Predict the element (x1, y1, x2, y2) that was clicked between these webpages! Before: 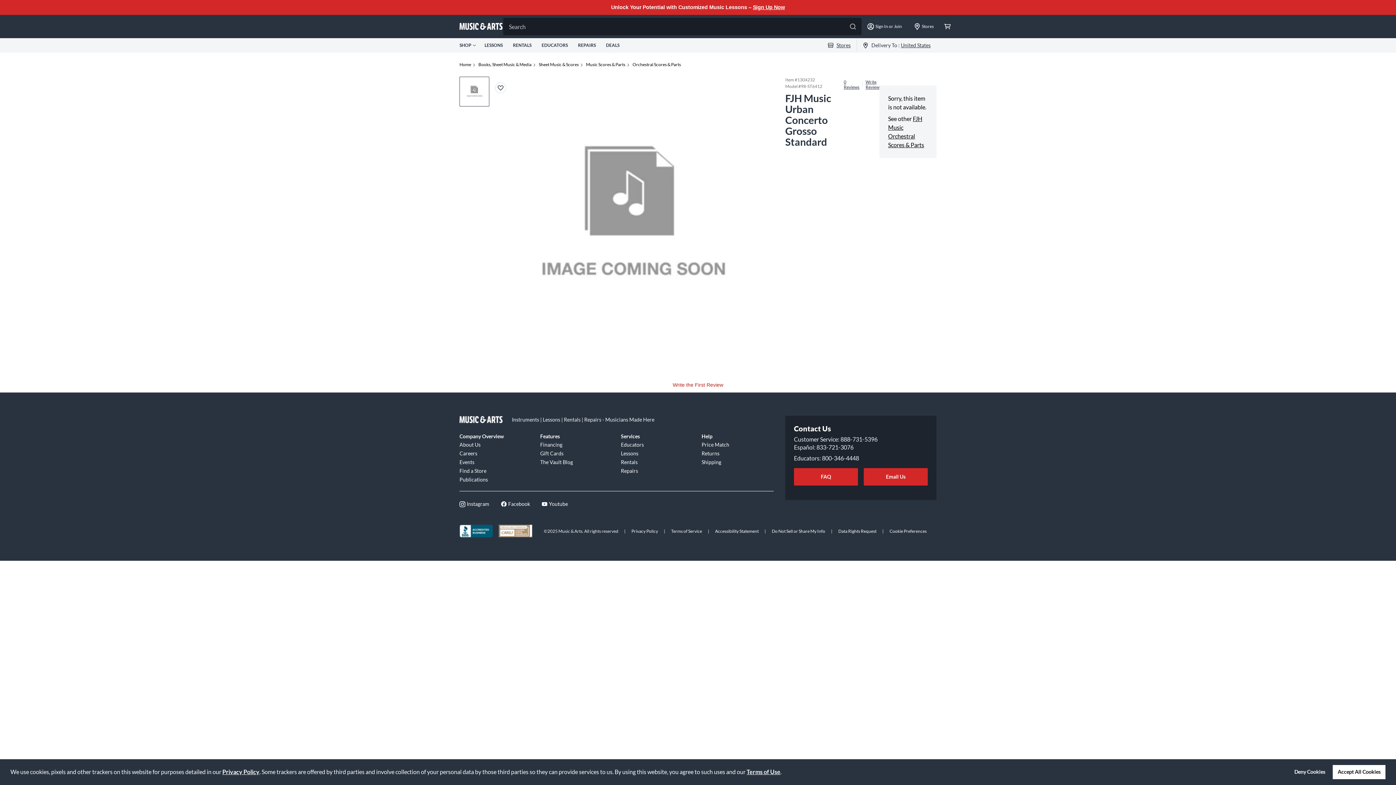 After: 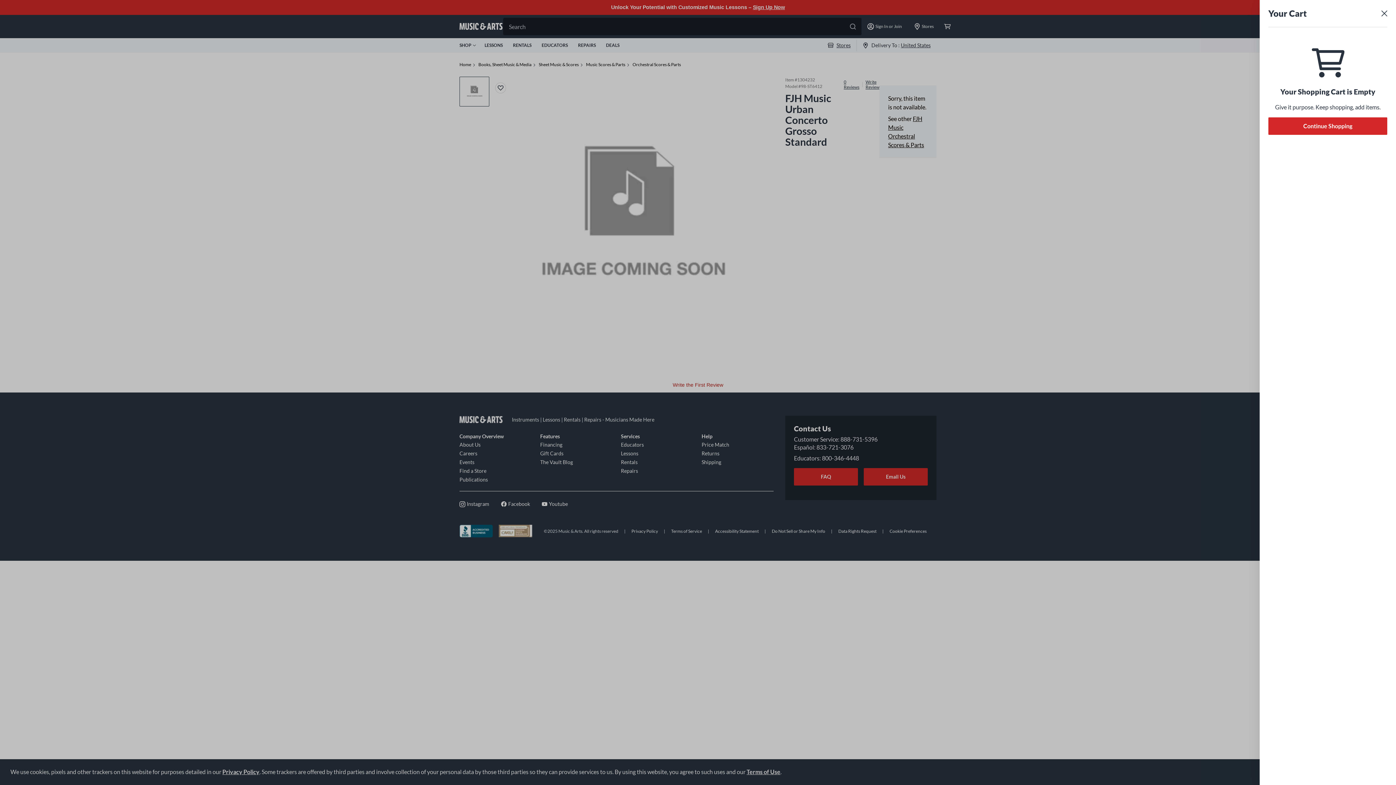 Action: bbox: (940, 14, 955, 38)